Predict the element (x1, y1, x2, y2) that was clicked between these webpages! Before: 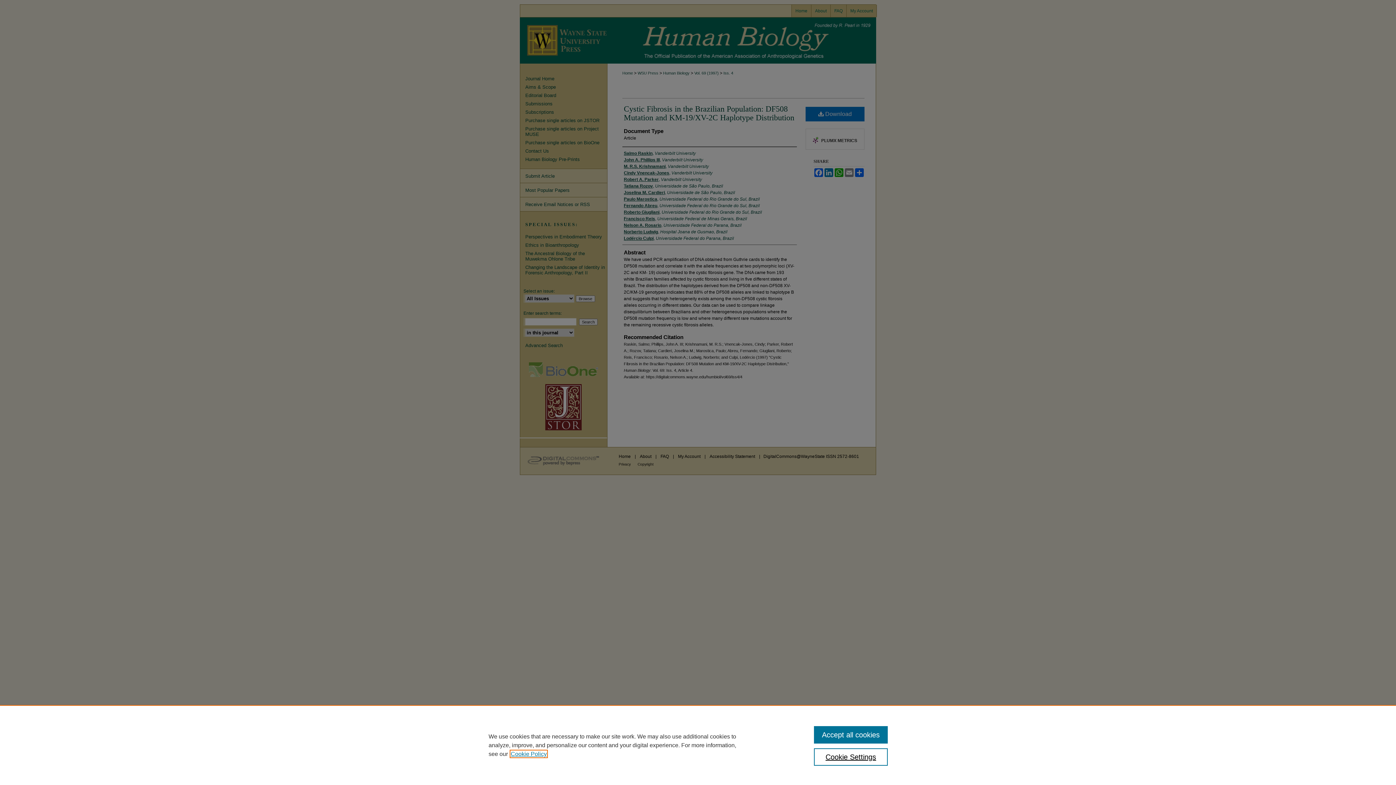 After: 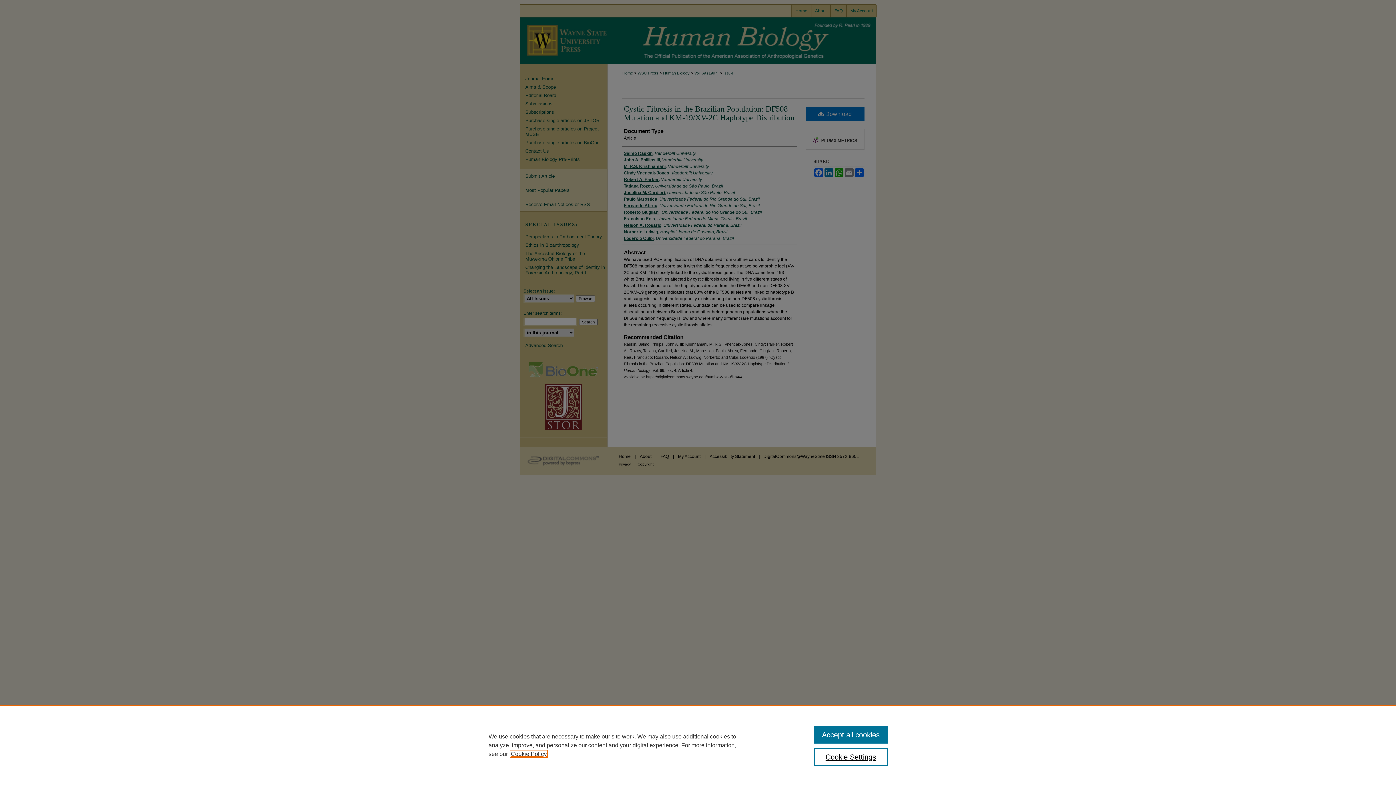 Action: bbox: (510, 751, 546, 757) label: , opens in a new tab